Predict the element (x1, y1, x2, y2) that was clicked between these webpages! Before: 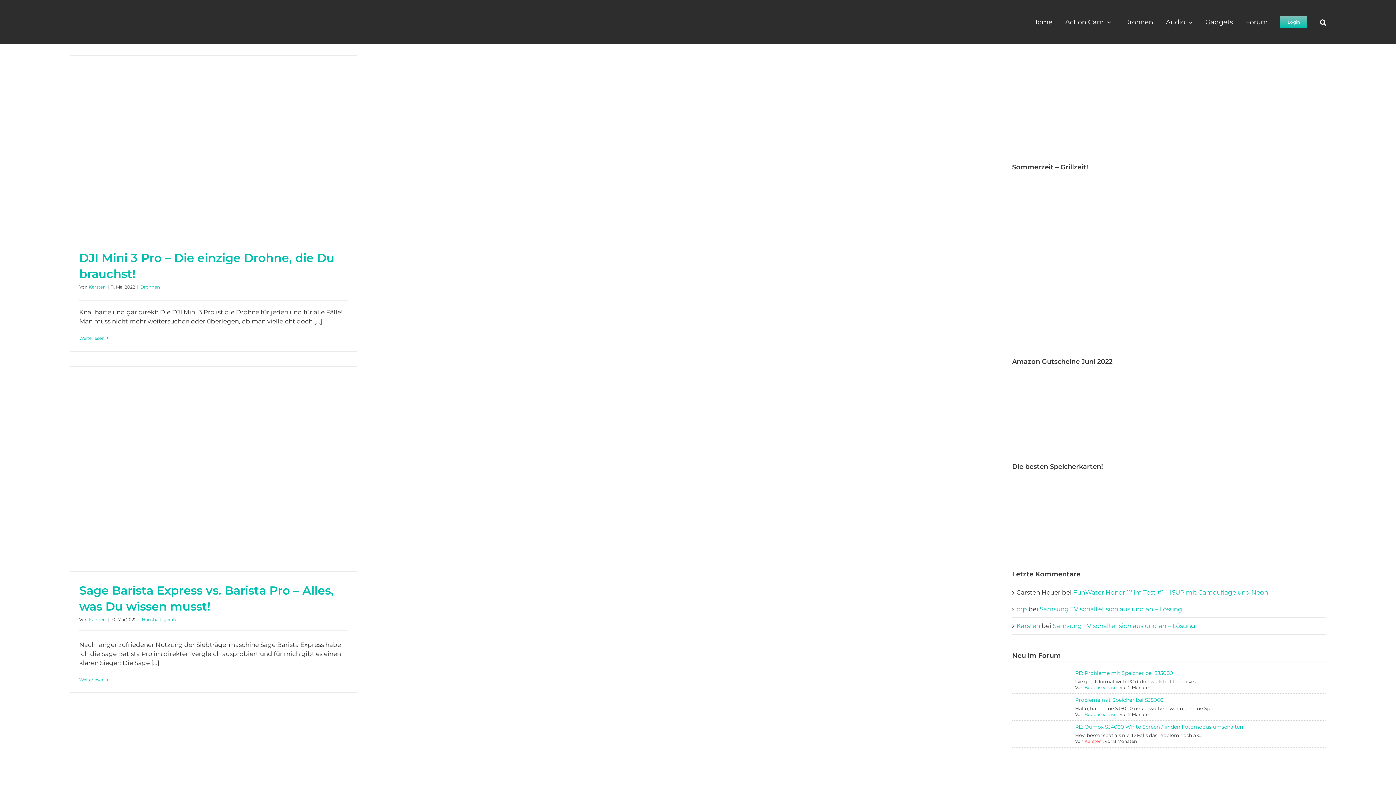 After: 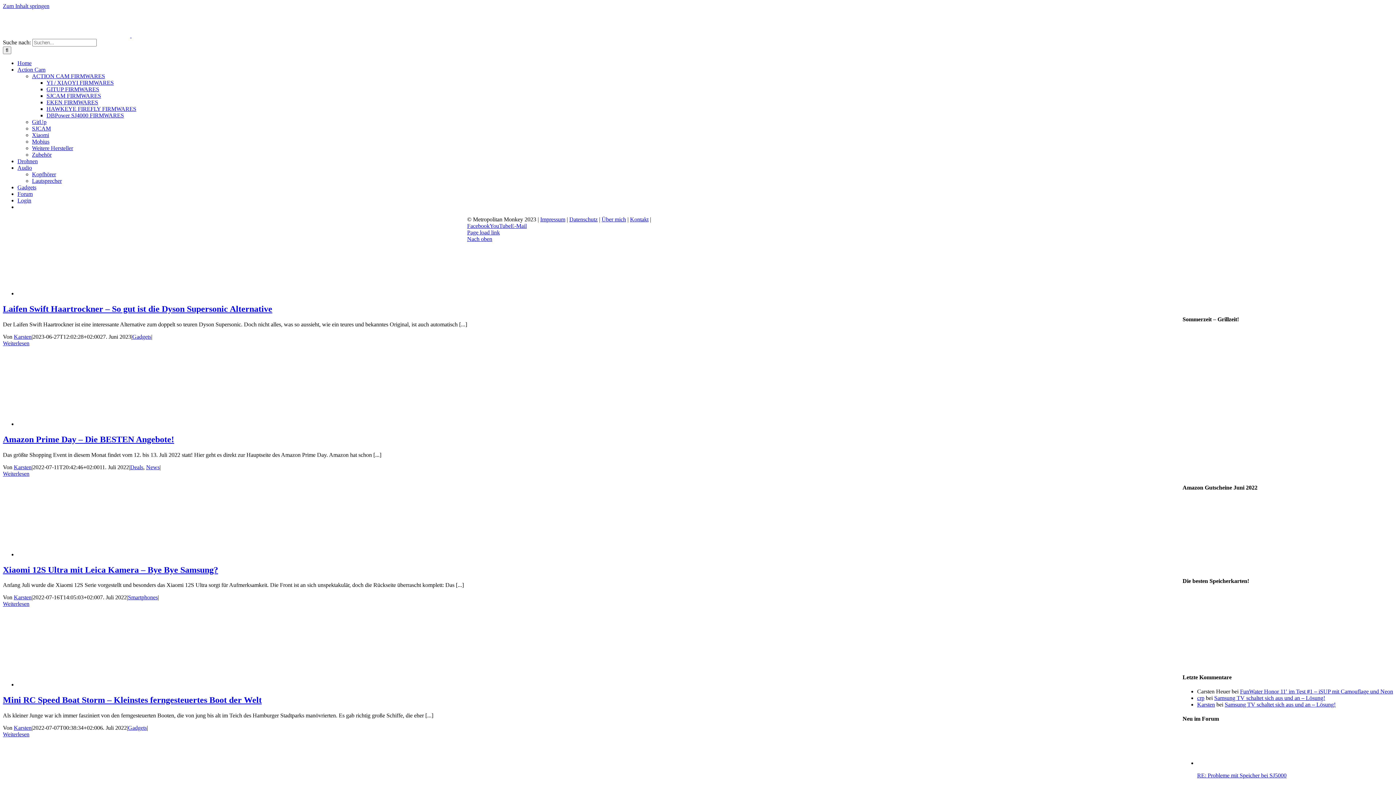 Action: label: Home bbox: (1032, 0, 1052, 44)